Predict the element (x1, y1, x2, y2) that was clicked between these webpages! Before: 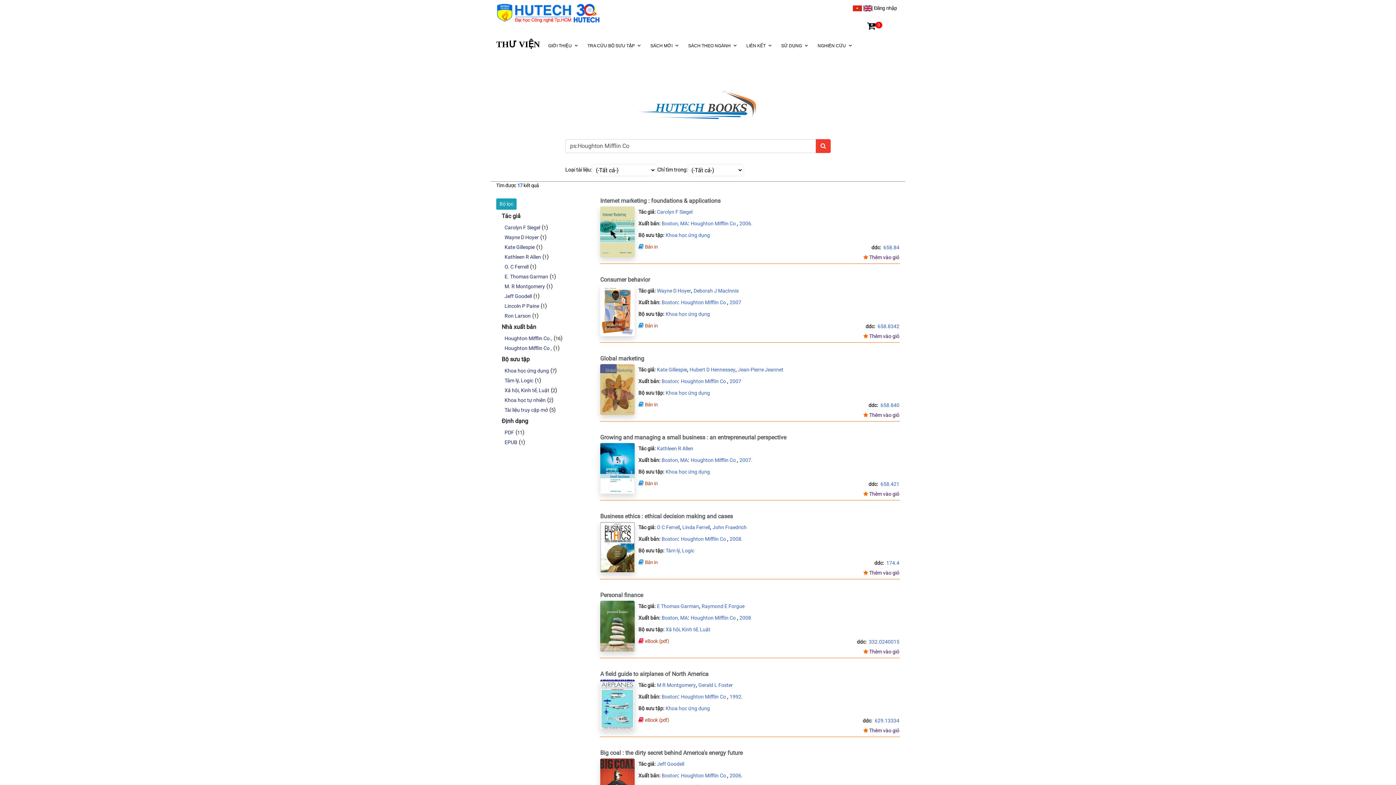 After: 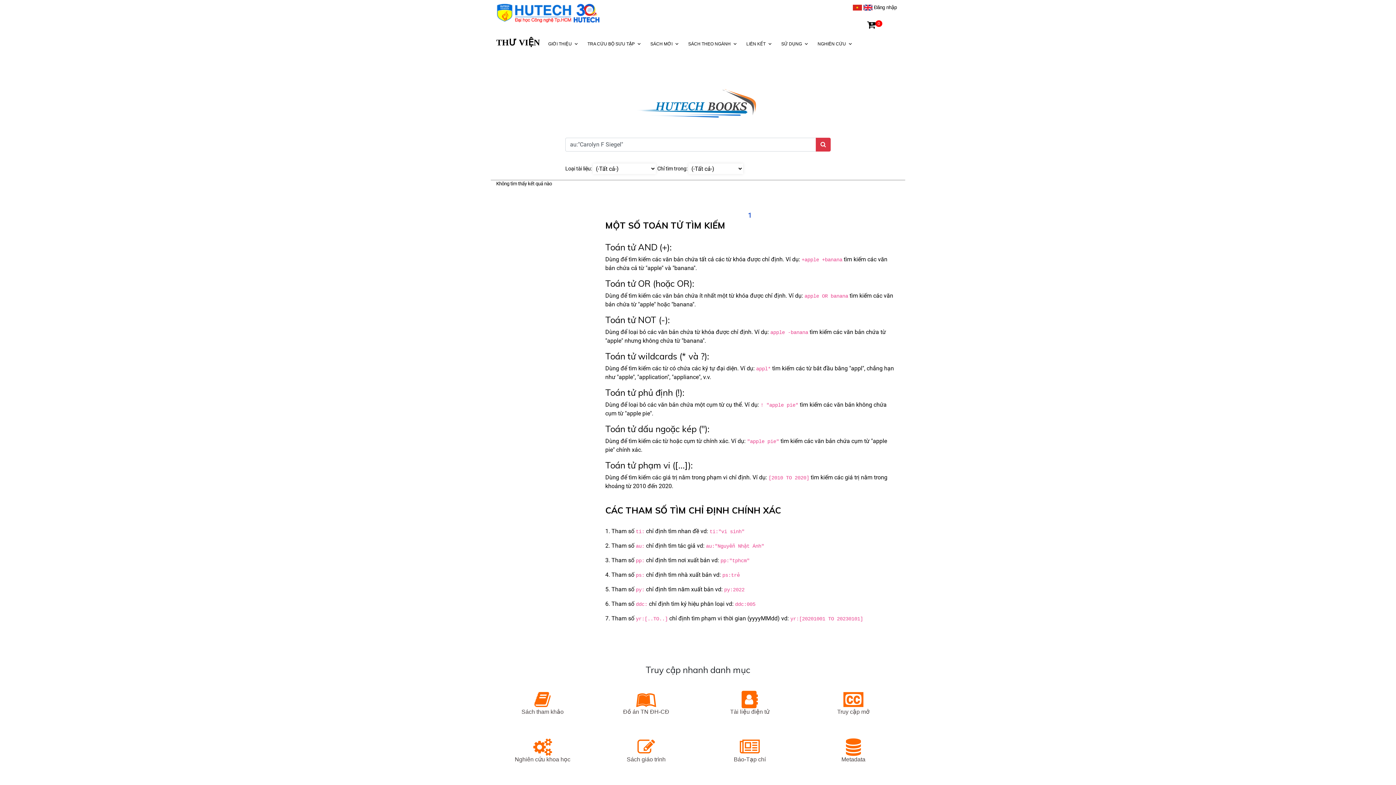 Action: bbox: (657, 208, 692, 214) label: Carolyn F Siegel